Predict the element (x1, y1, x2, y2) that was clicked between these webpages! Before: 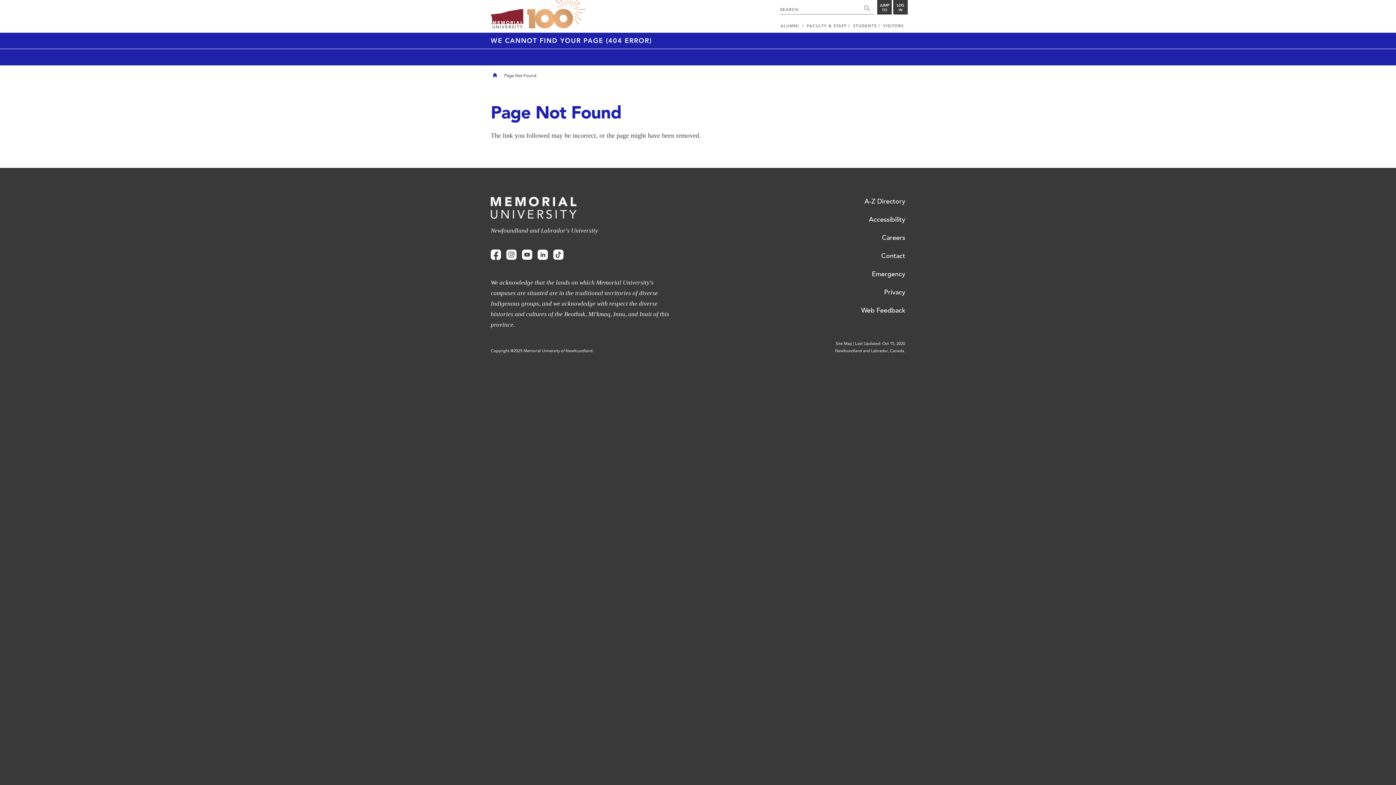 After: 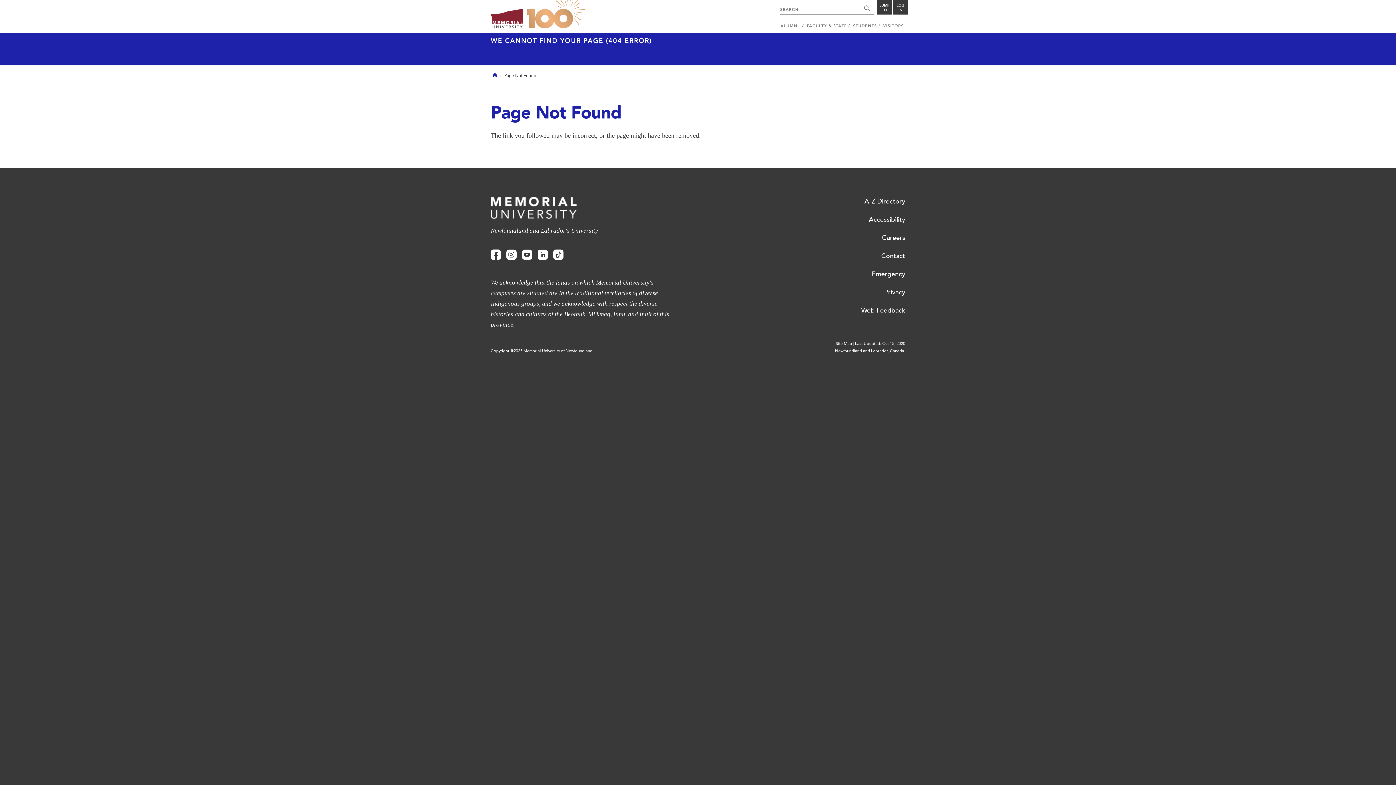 Action: bbox: (553, 249, 563, 260) label: Tiktok